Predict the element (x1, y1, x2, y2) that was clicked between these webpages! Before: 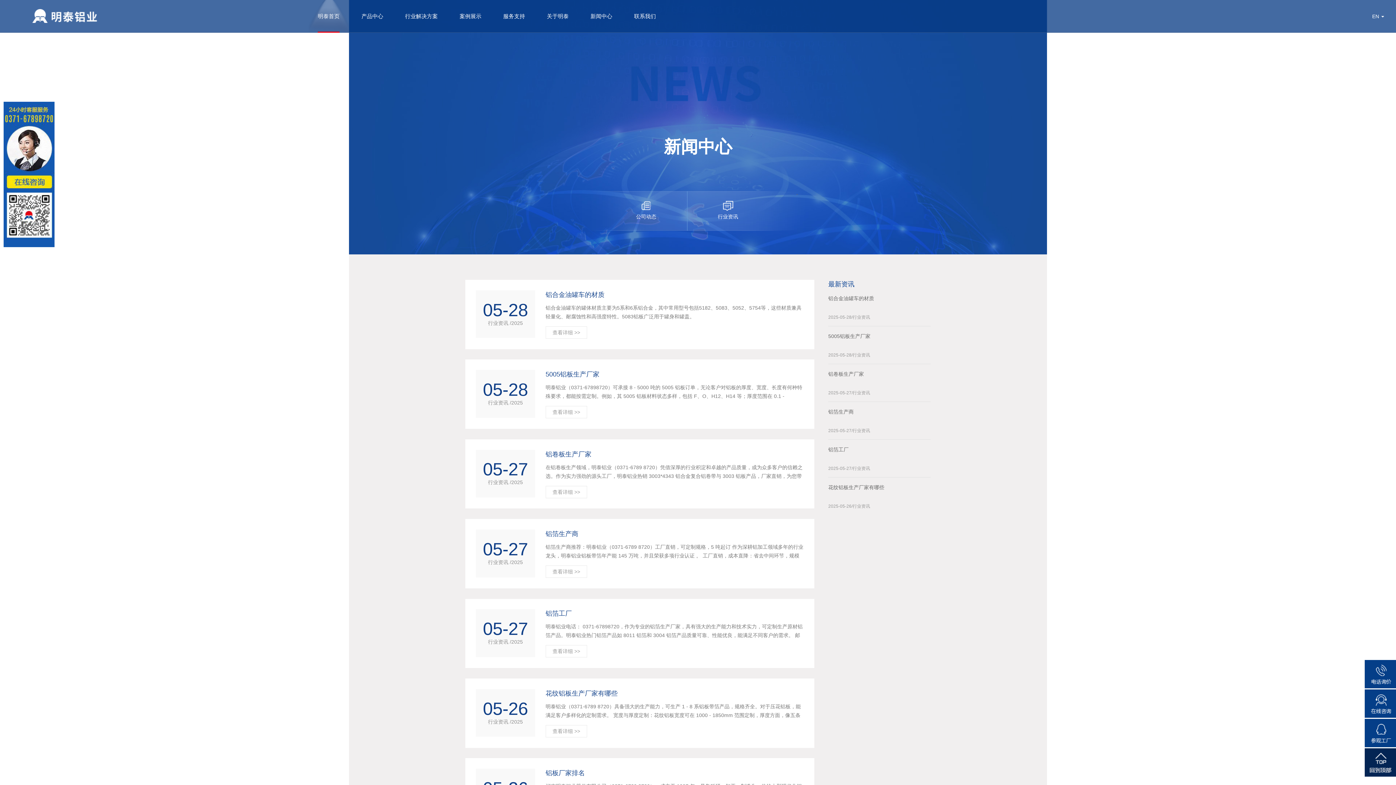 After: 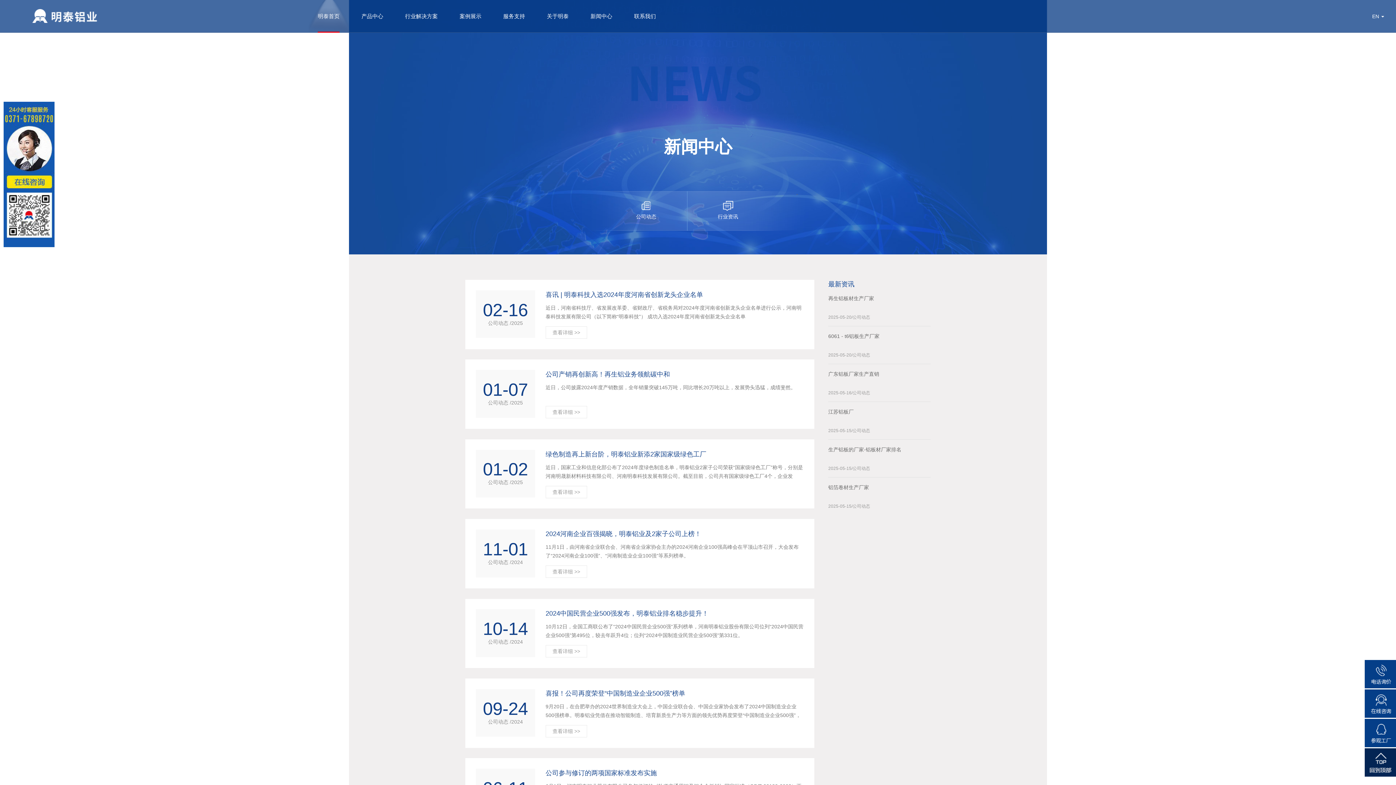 Action: bbox: (605, 191, 687, 230) label: 公司动态